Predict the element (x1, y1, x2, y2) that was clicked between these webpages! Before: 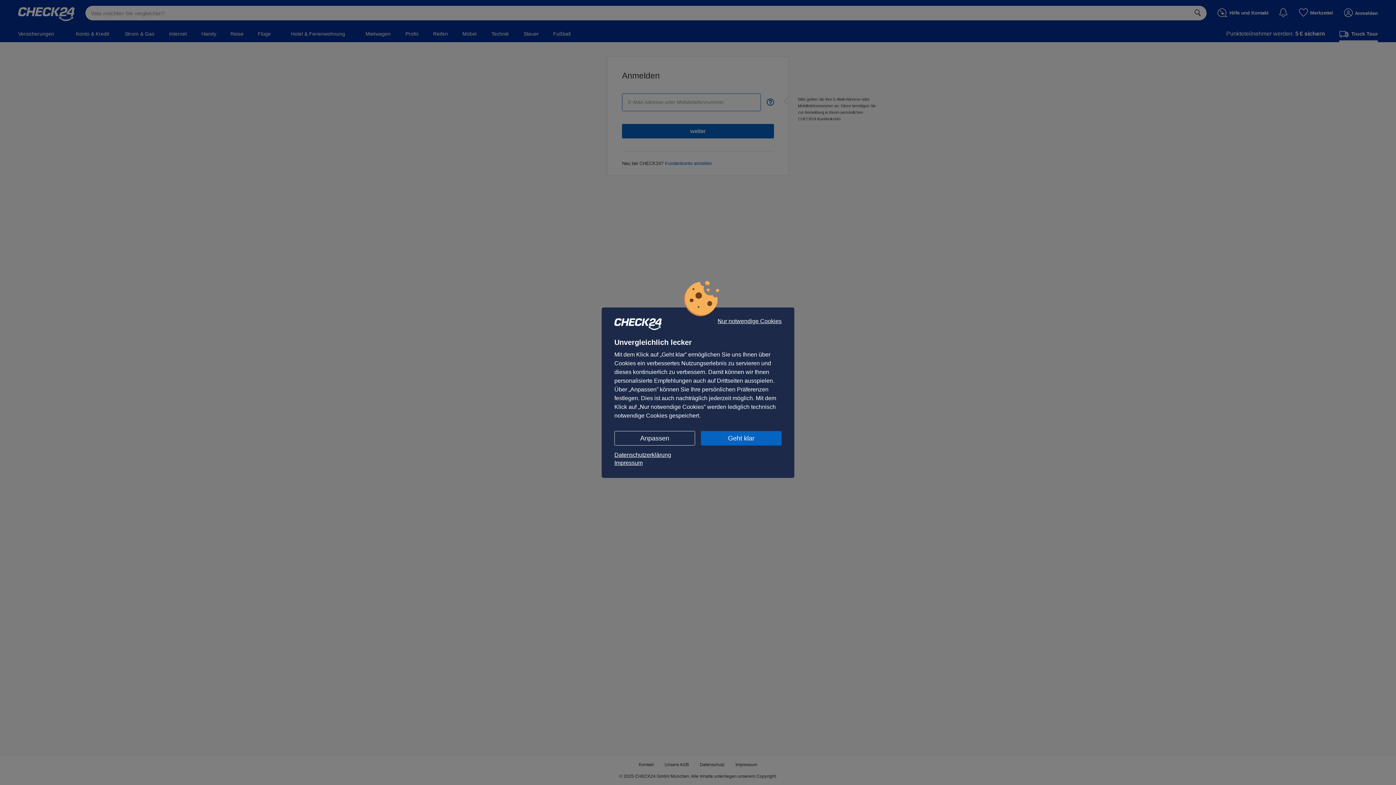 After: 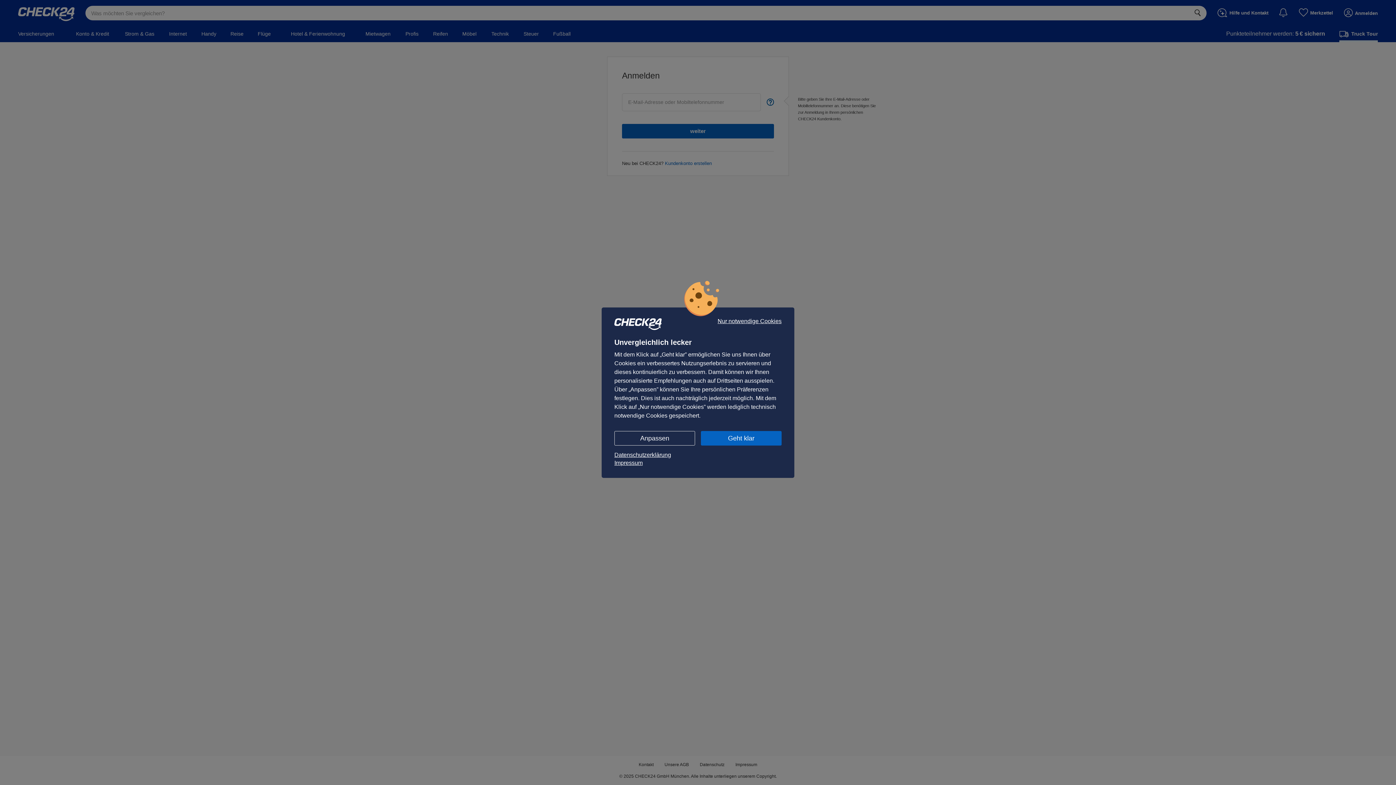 Action: label: Datenschutzerklärung bbox: (614, 451, 781, 459)